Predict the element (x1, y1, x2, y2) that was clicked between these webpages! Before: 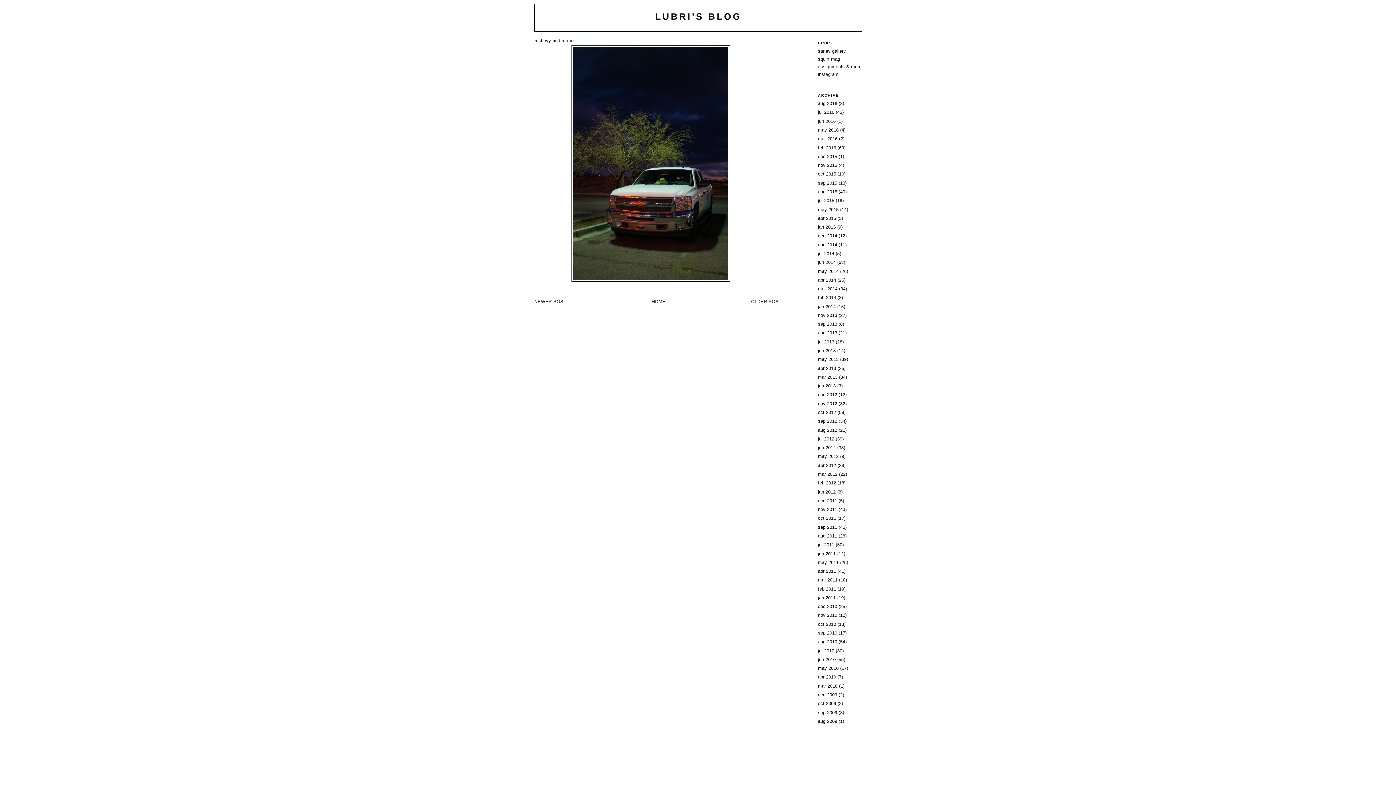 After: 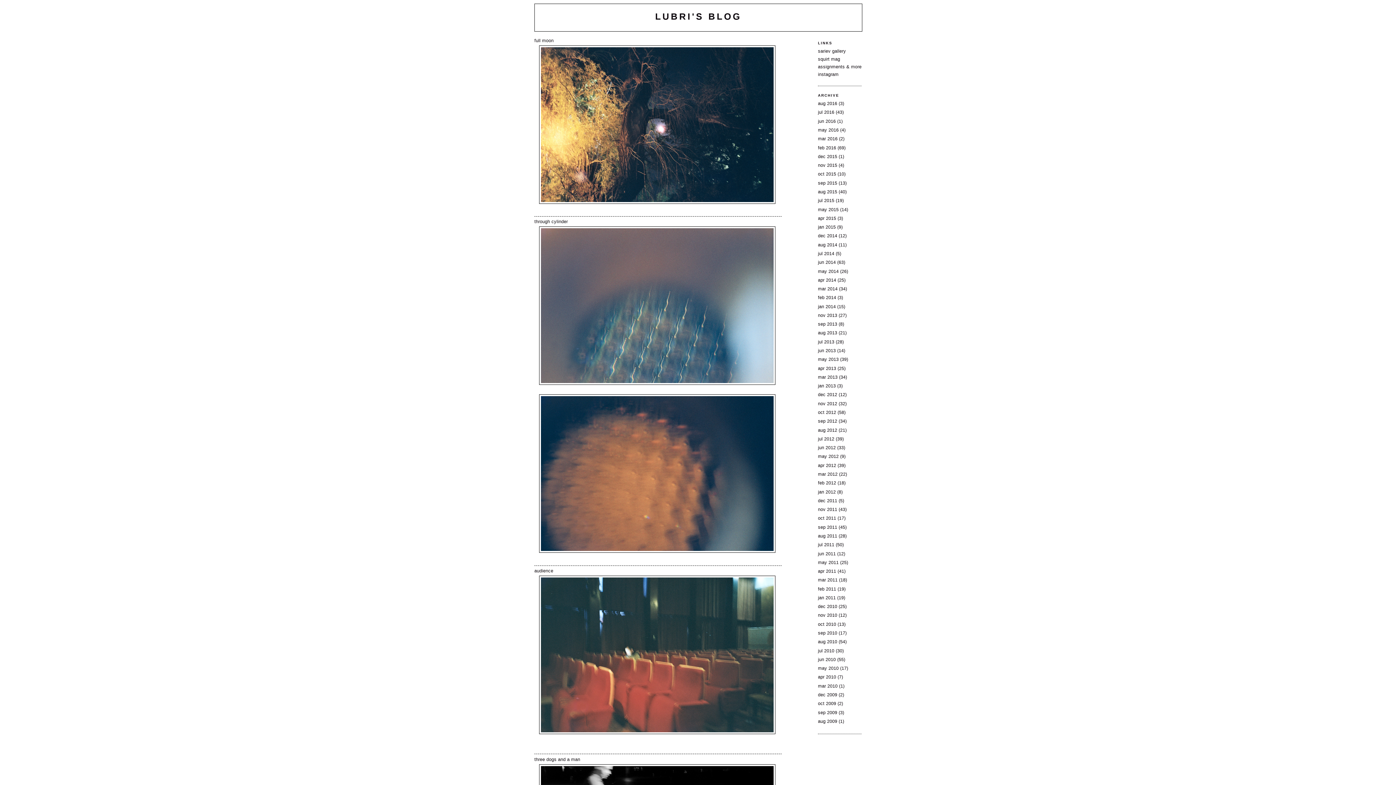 Action: label: apr 2013 bbox: (818, 366, 836, 371)